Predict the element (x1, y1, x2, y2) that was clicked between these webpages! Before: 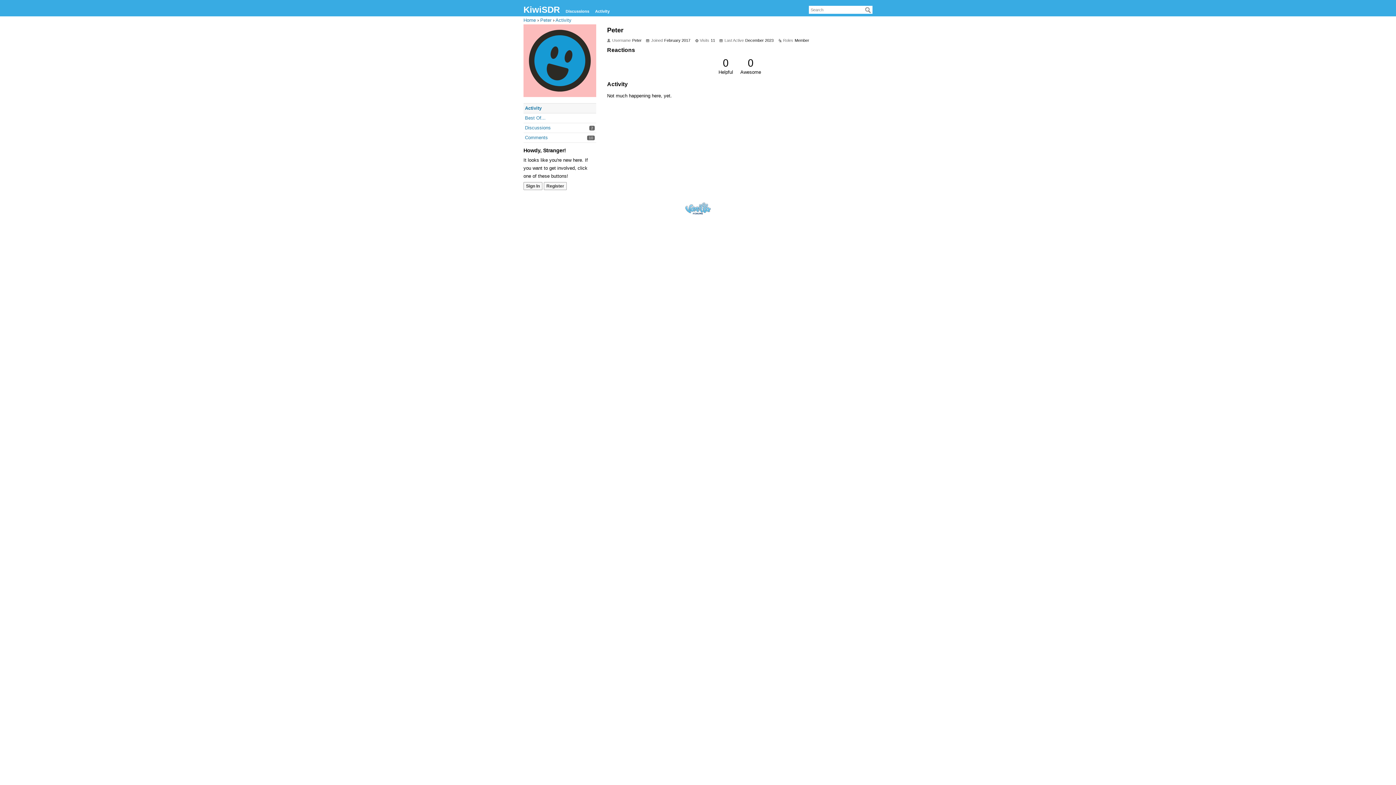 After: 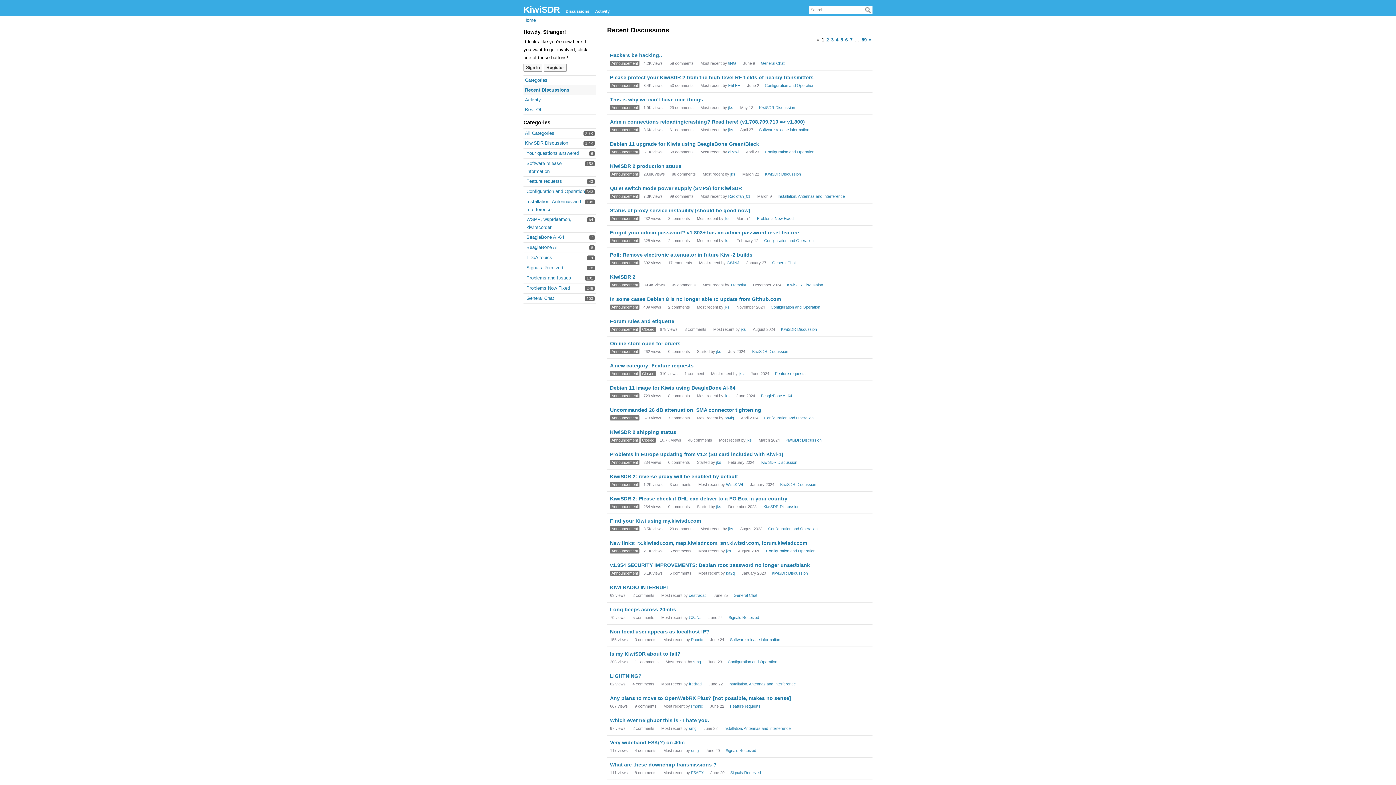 Action: label: Home bbox: (523, 17, 536, 22)